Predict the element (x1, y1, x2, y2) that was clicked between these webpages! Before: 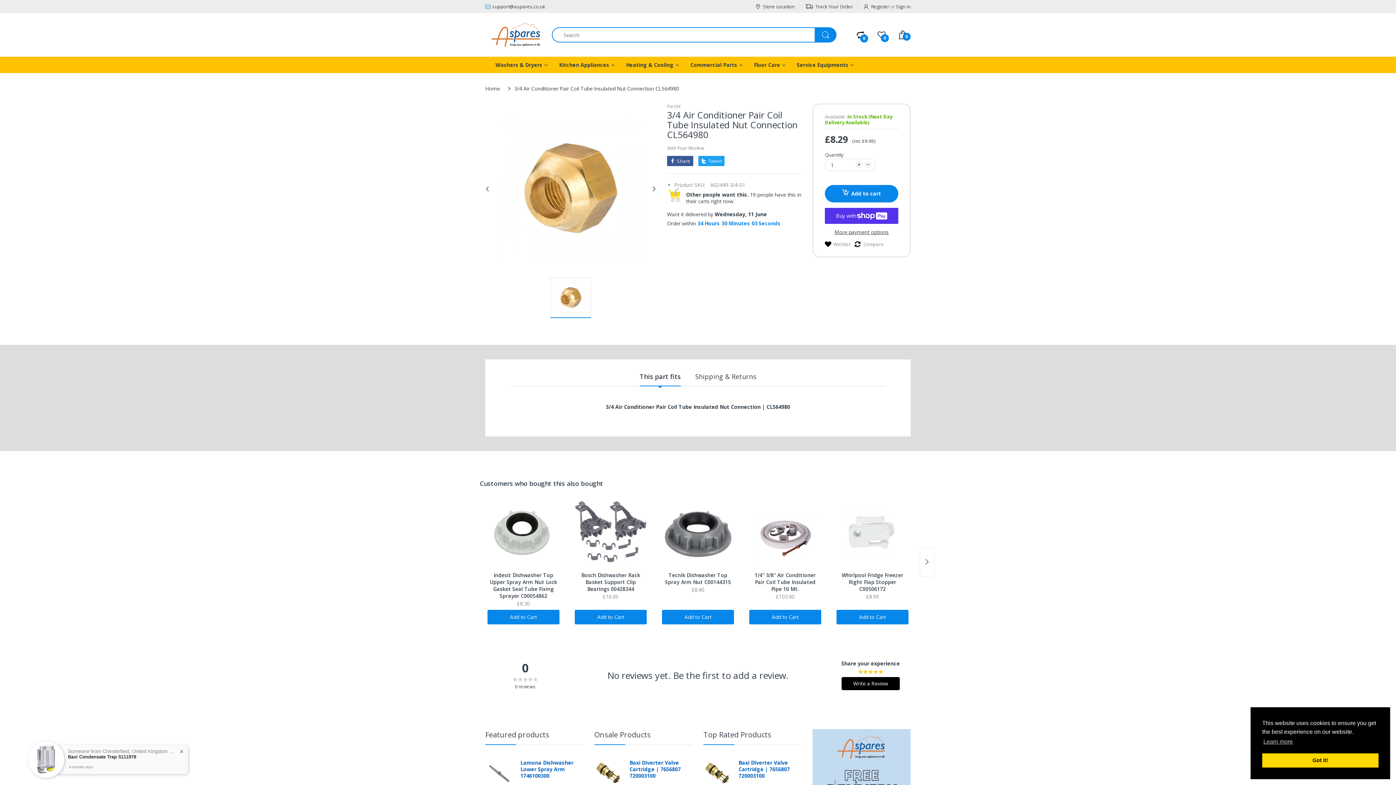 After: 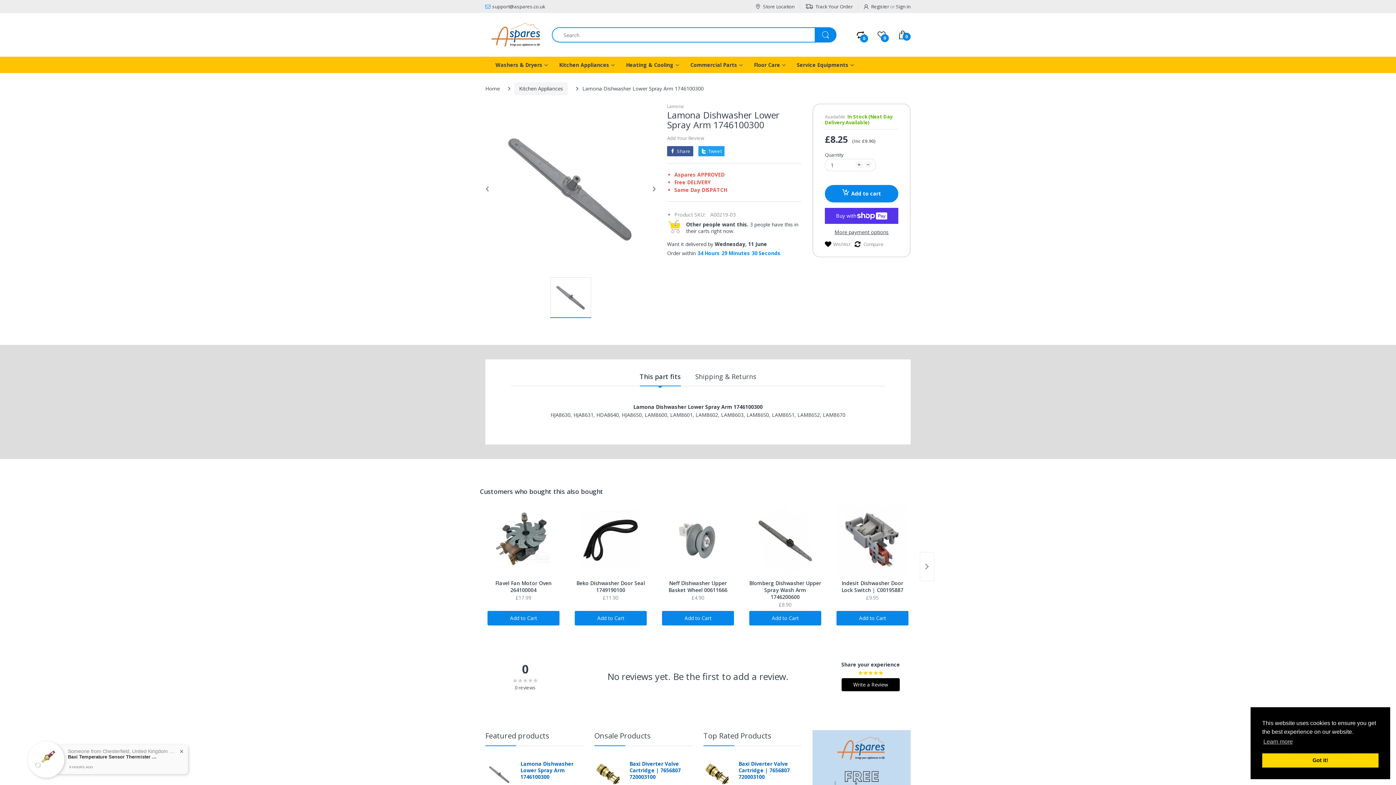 Action: bbox: (485, 759, 513, 787)